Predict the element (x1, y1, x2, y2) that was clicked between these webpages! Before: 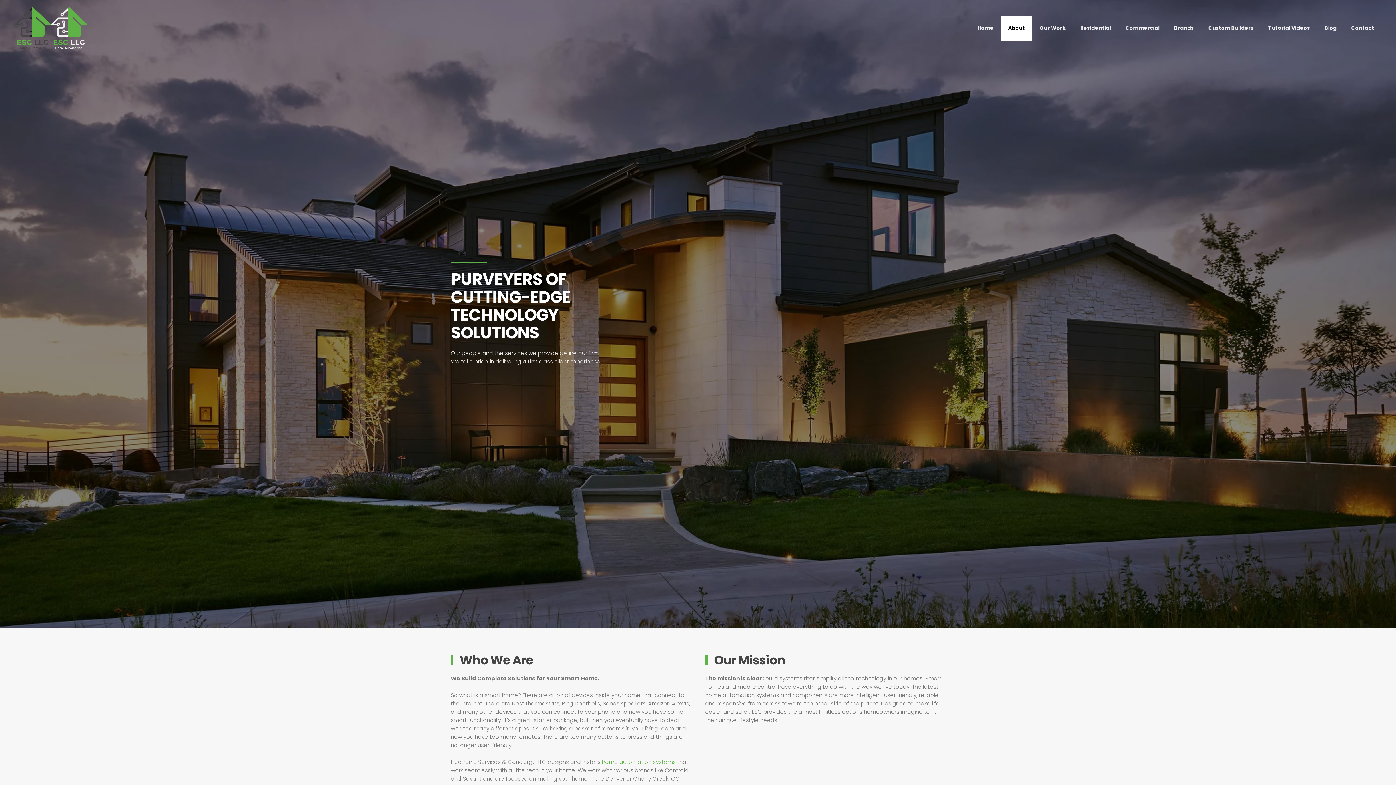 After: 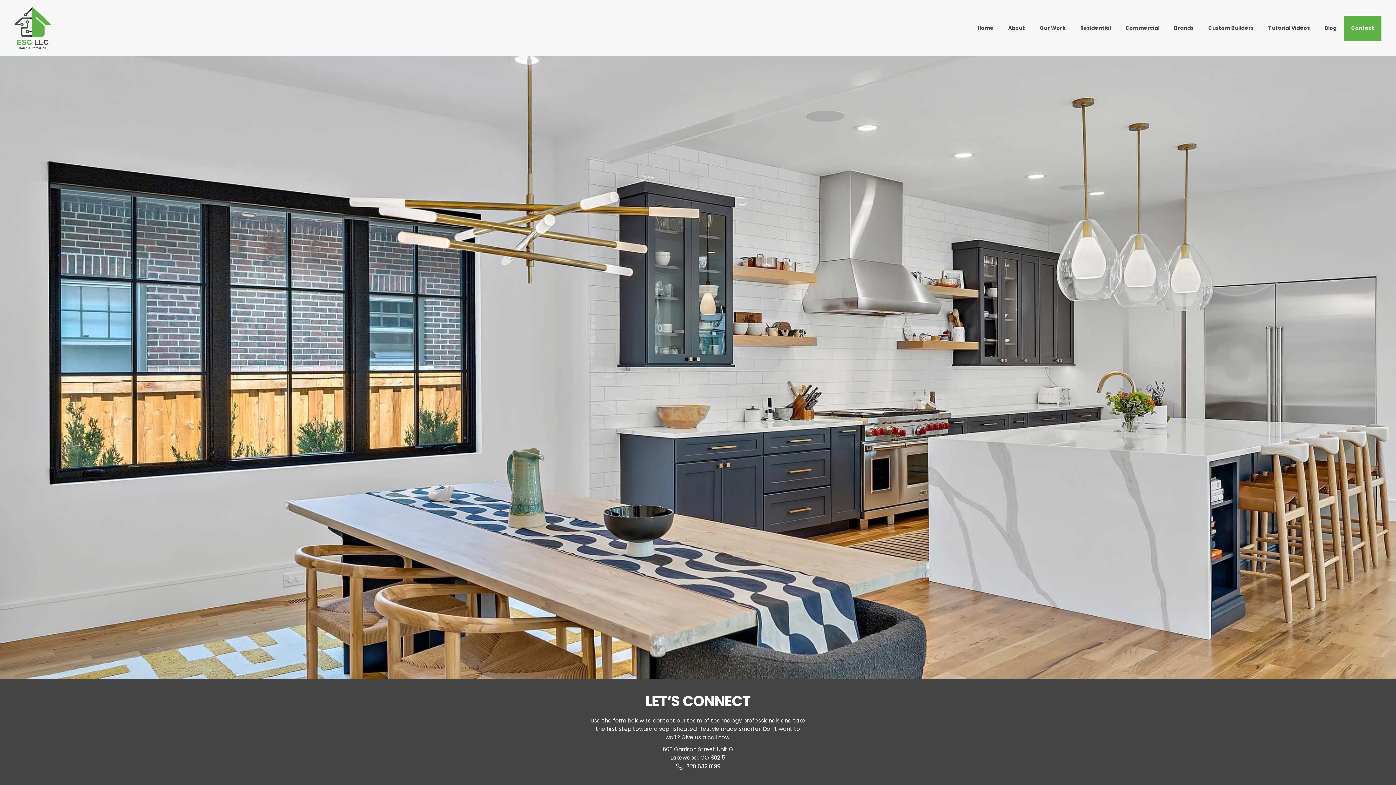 Action: label: Contact bbox: (1344, 15, 1381, 40)